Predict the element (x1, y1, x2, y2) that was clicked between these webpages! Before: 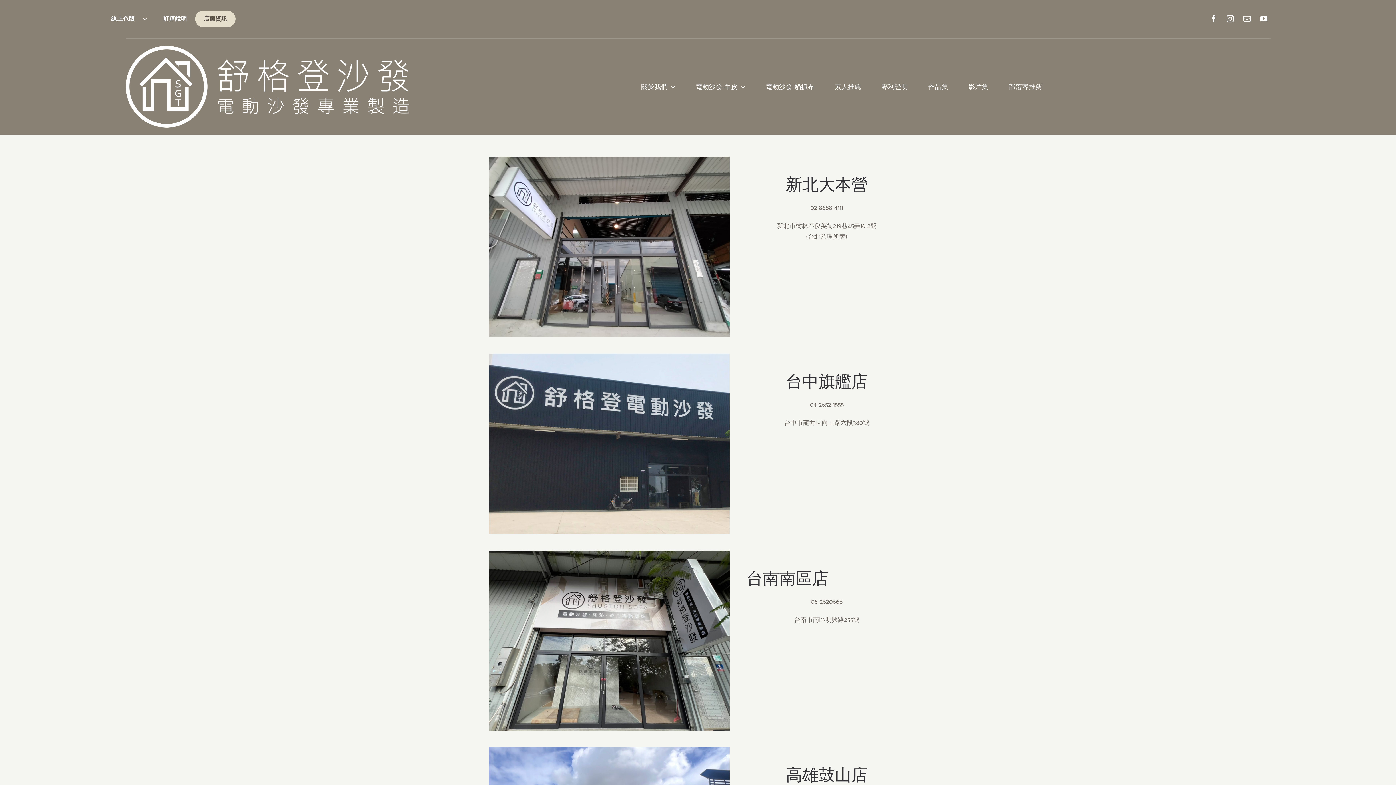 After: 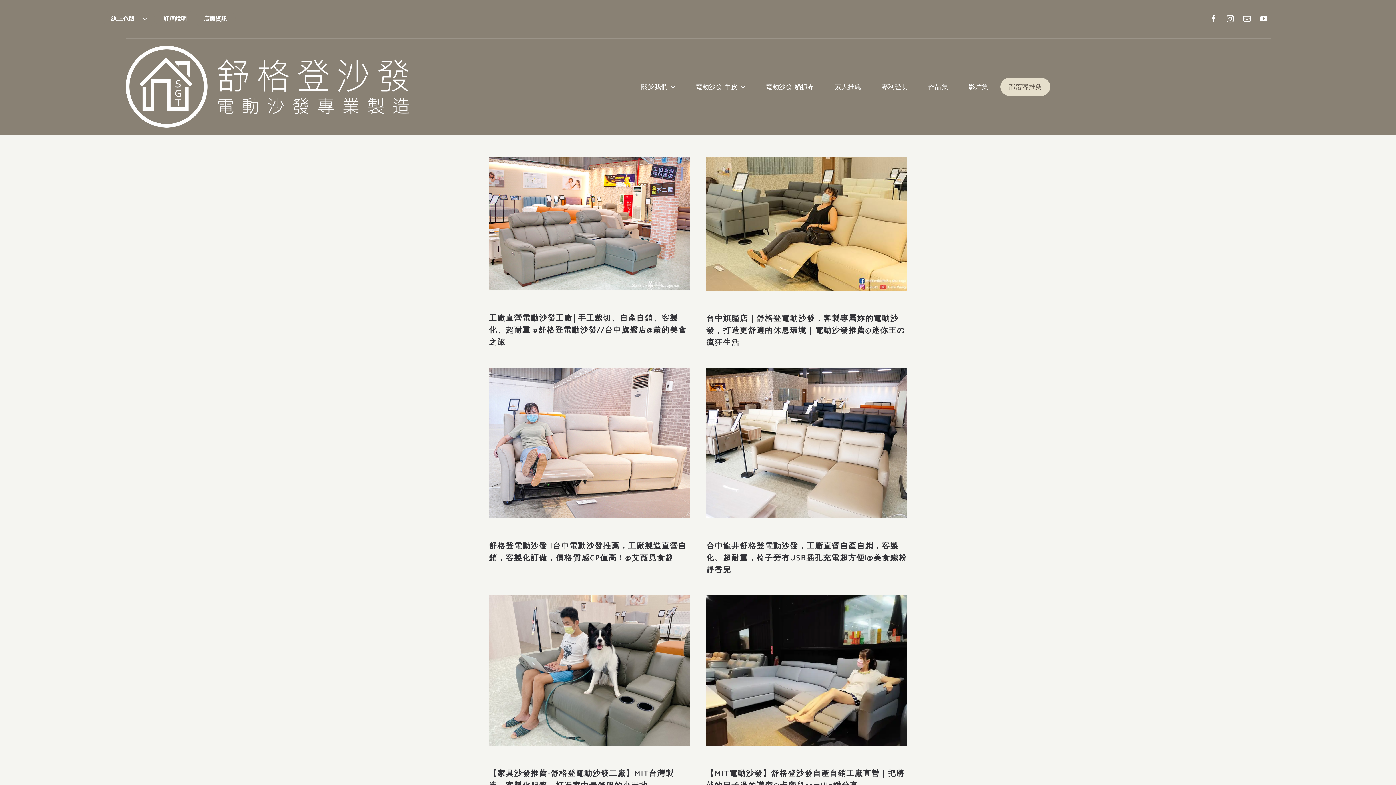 Action: label: 部落客推薦 bbox: (1000, 77, 1050, 95)